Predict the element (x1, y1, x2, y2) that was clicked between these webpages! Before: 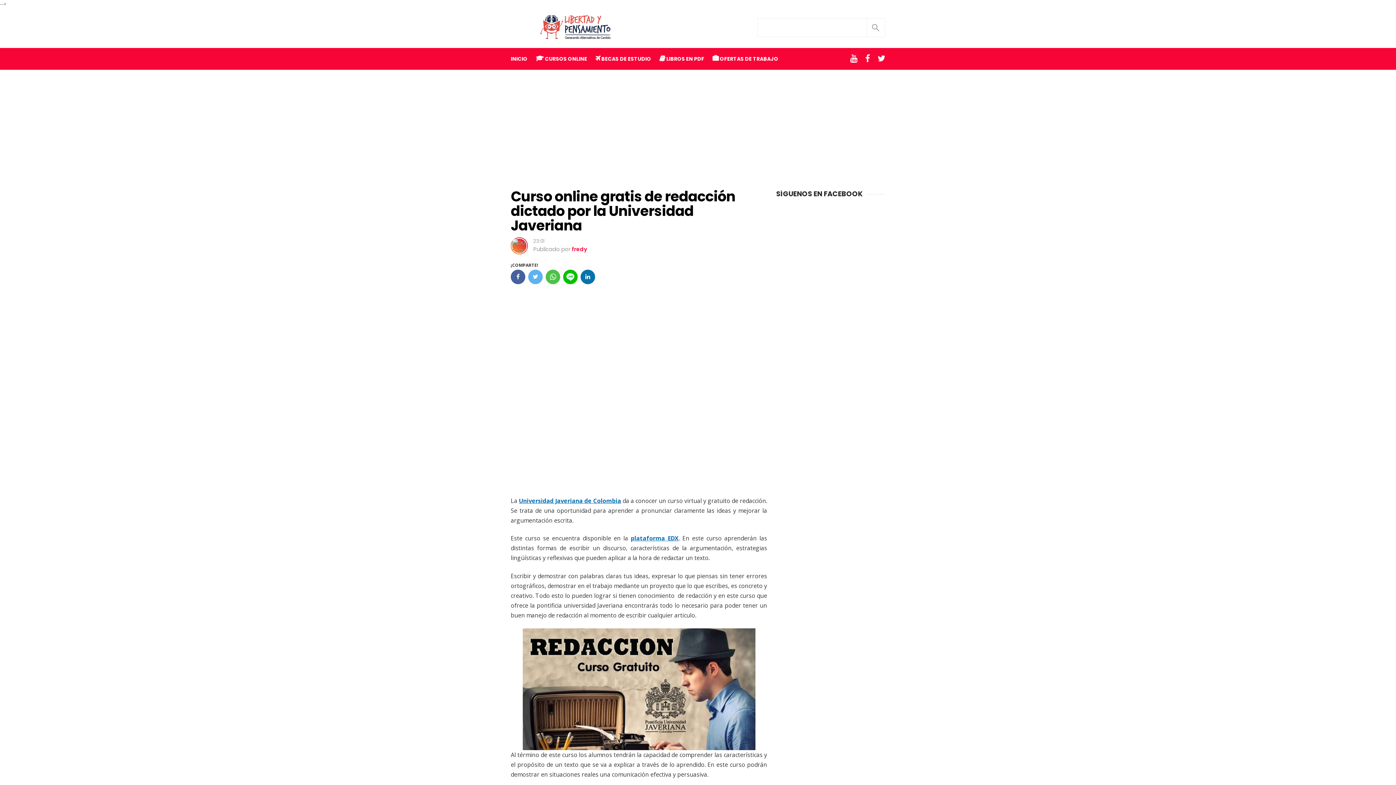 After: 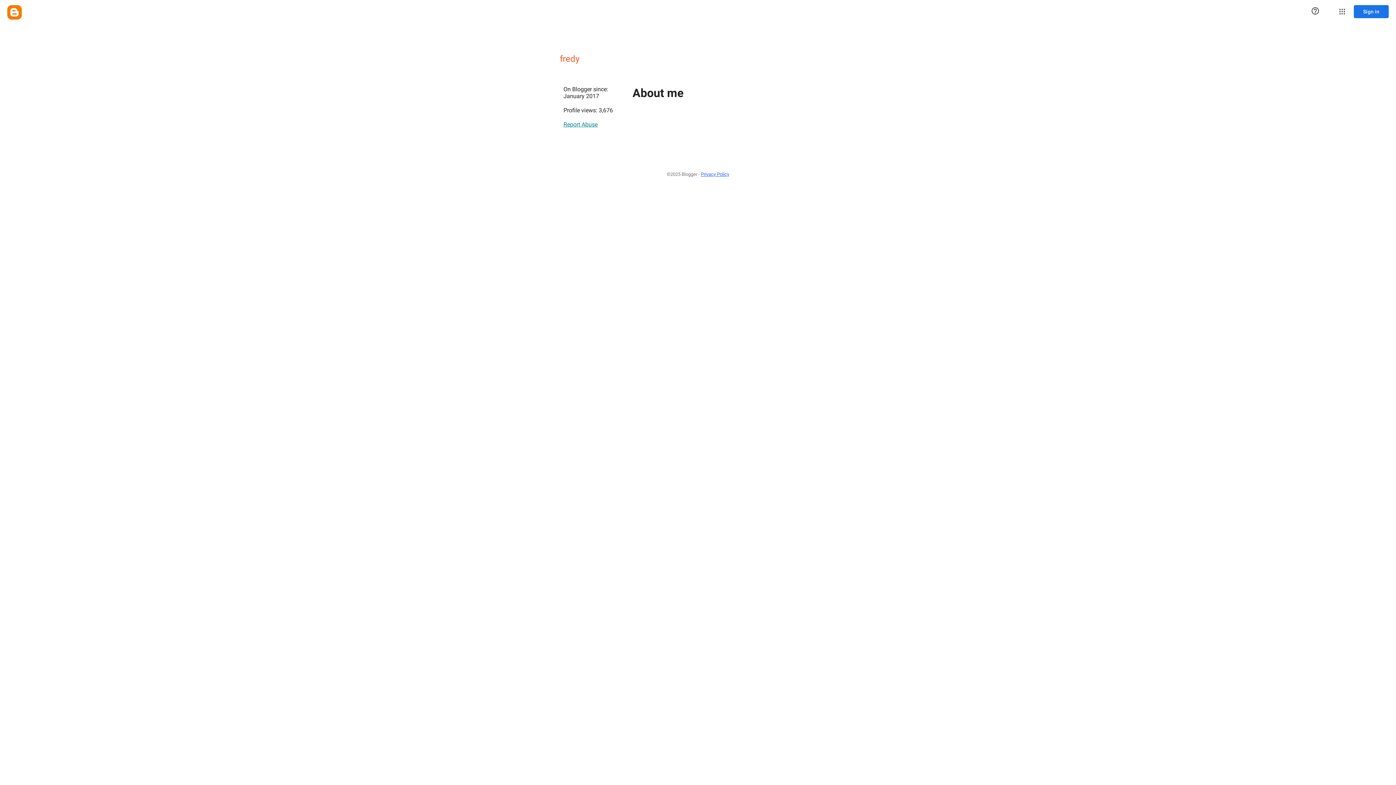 Action: bbox: (572, 245, 587, 253) label: fredy